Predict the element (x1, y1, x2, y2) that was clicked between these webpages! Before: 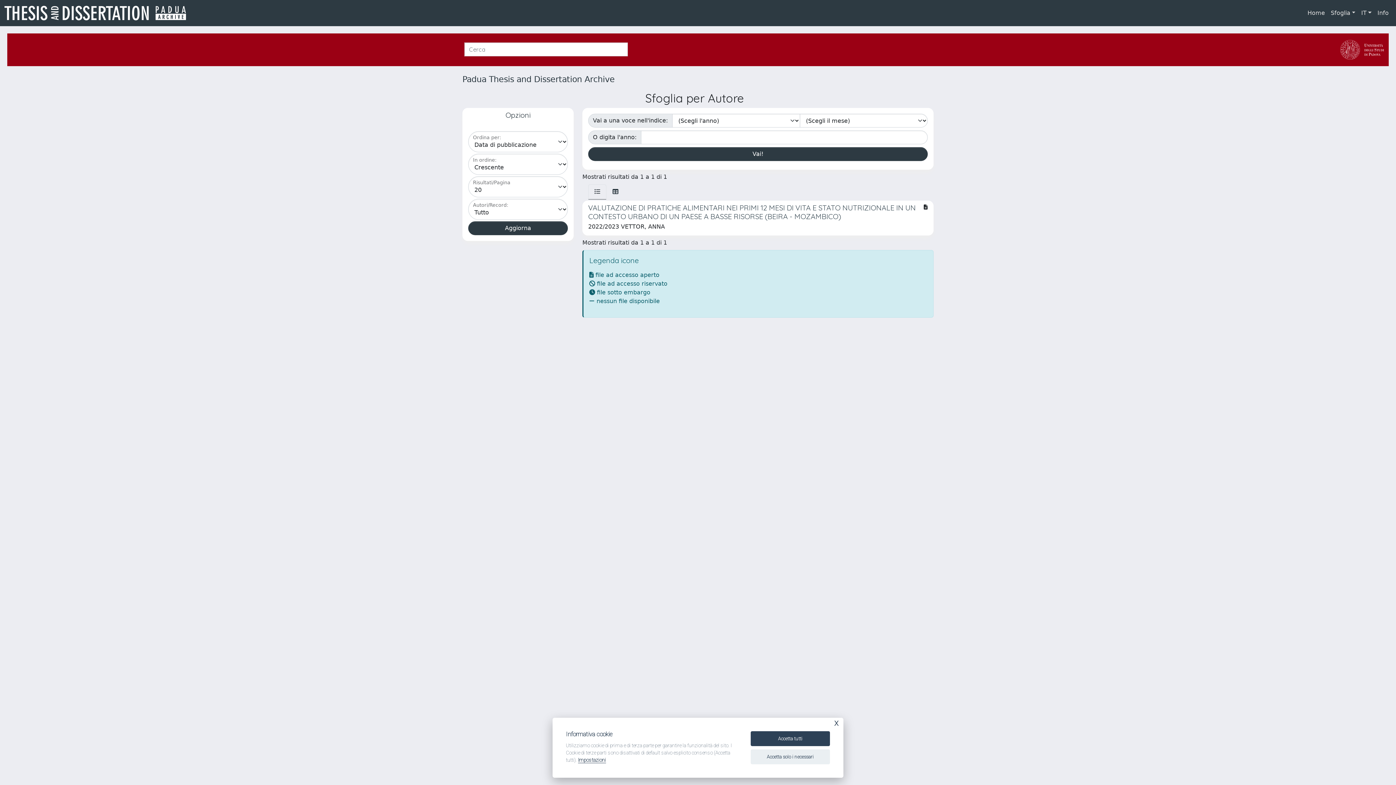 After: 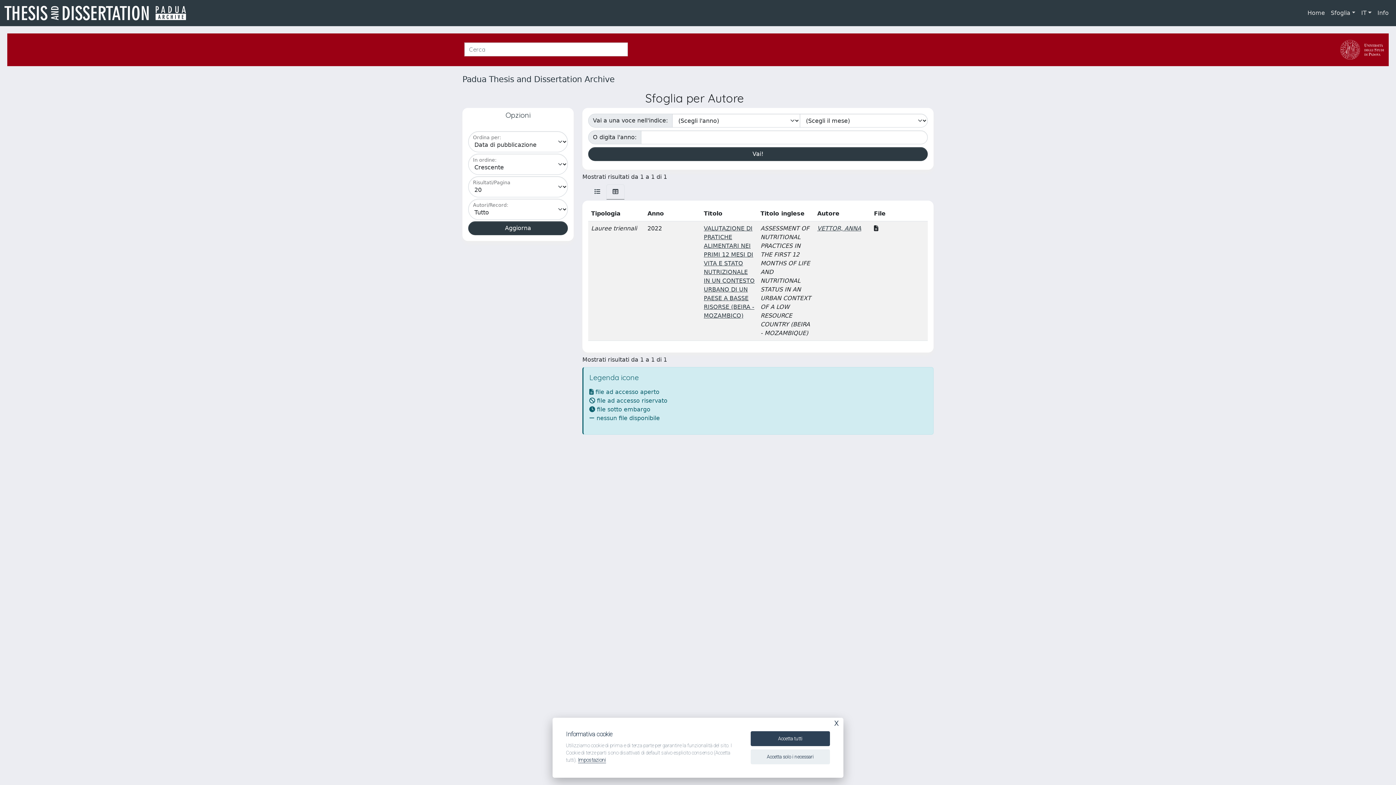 Action: bbox: (606, 184, 624, 199)